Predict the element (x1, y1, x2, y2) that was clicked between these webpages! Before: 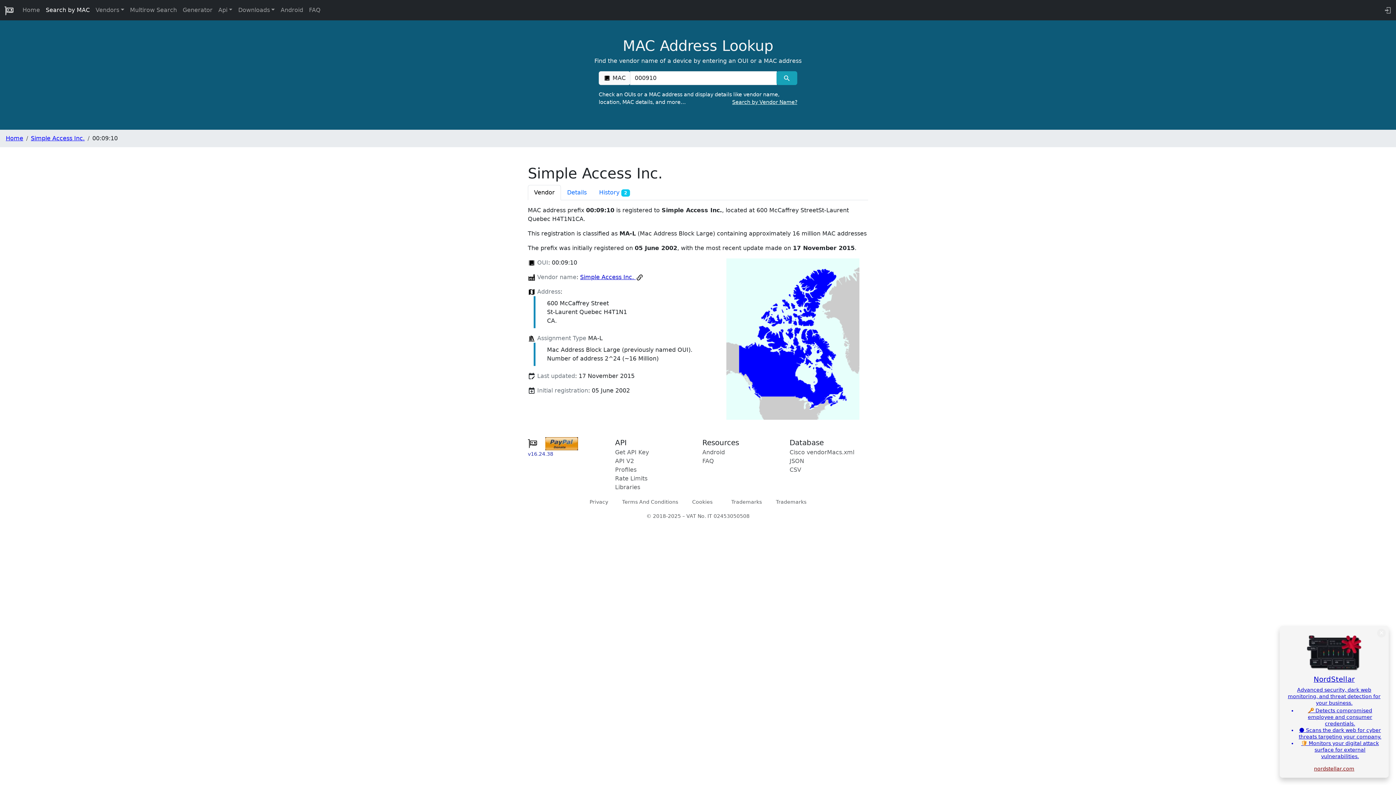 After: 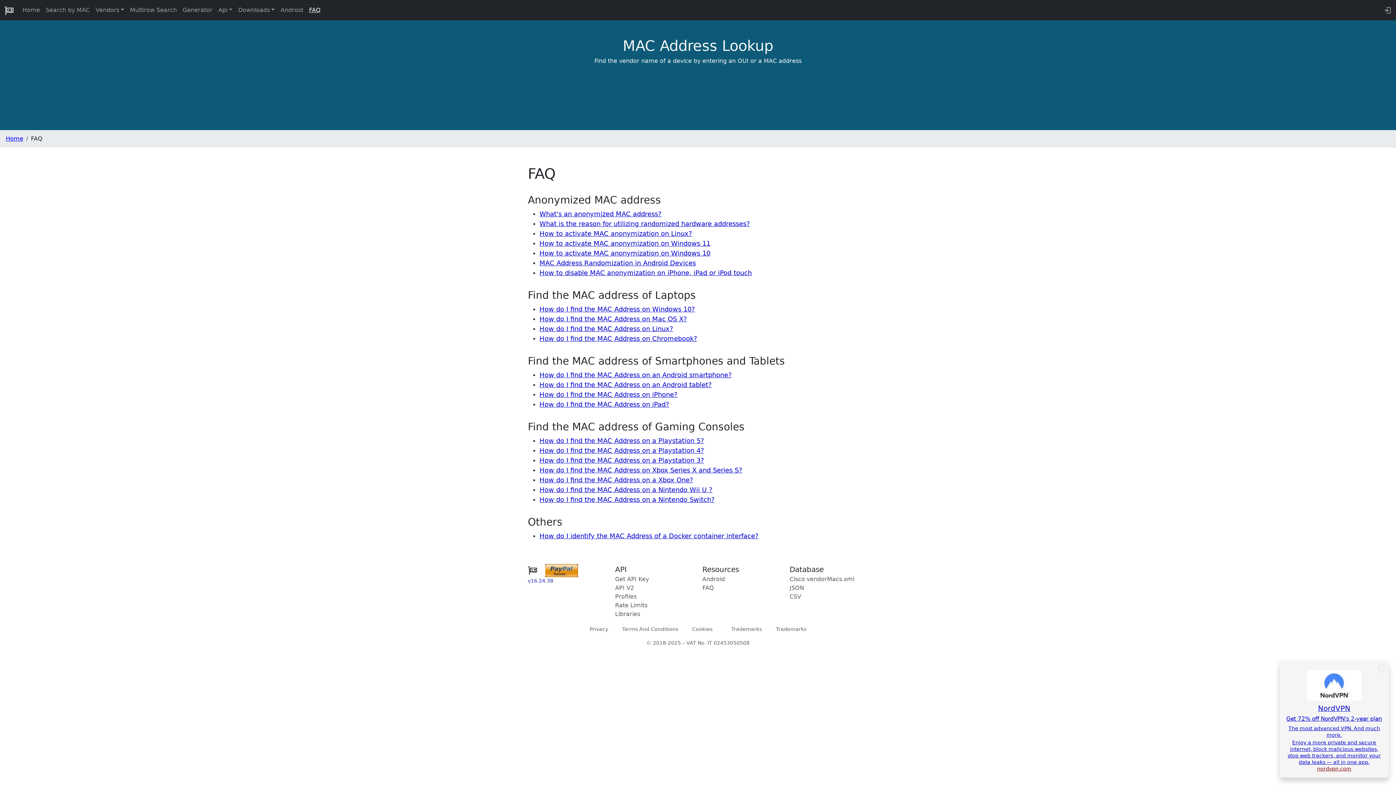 Action: bbox: (306, 2, 323, 17) label: FAQ